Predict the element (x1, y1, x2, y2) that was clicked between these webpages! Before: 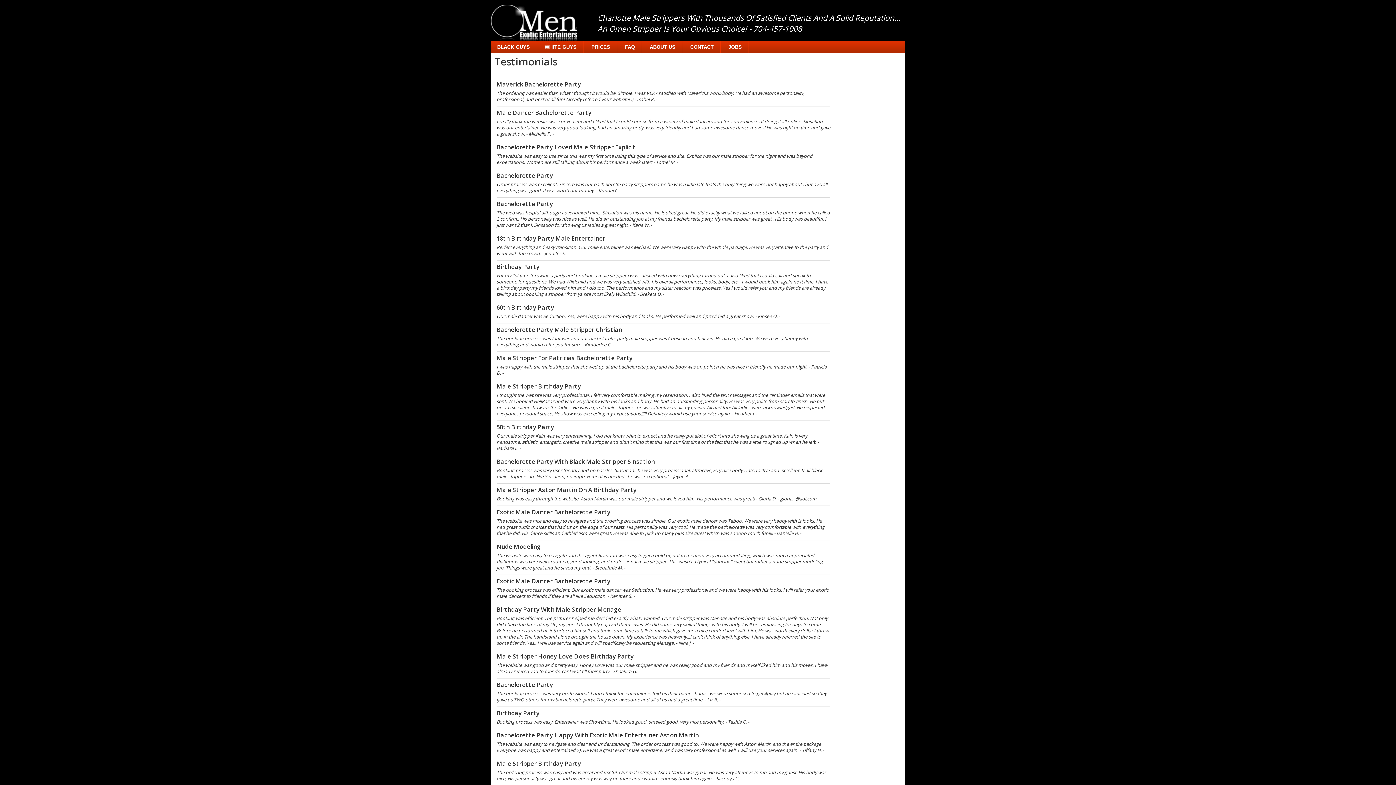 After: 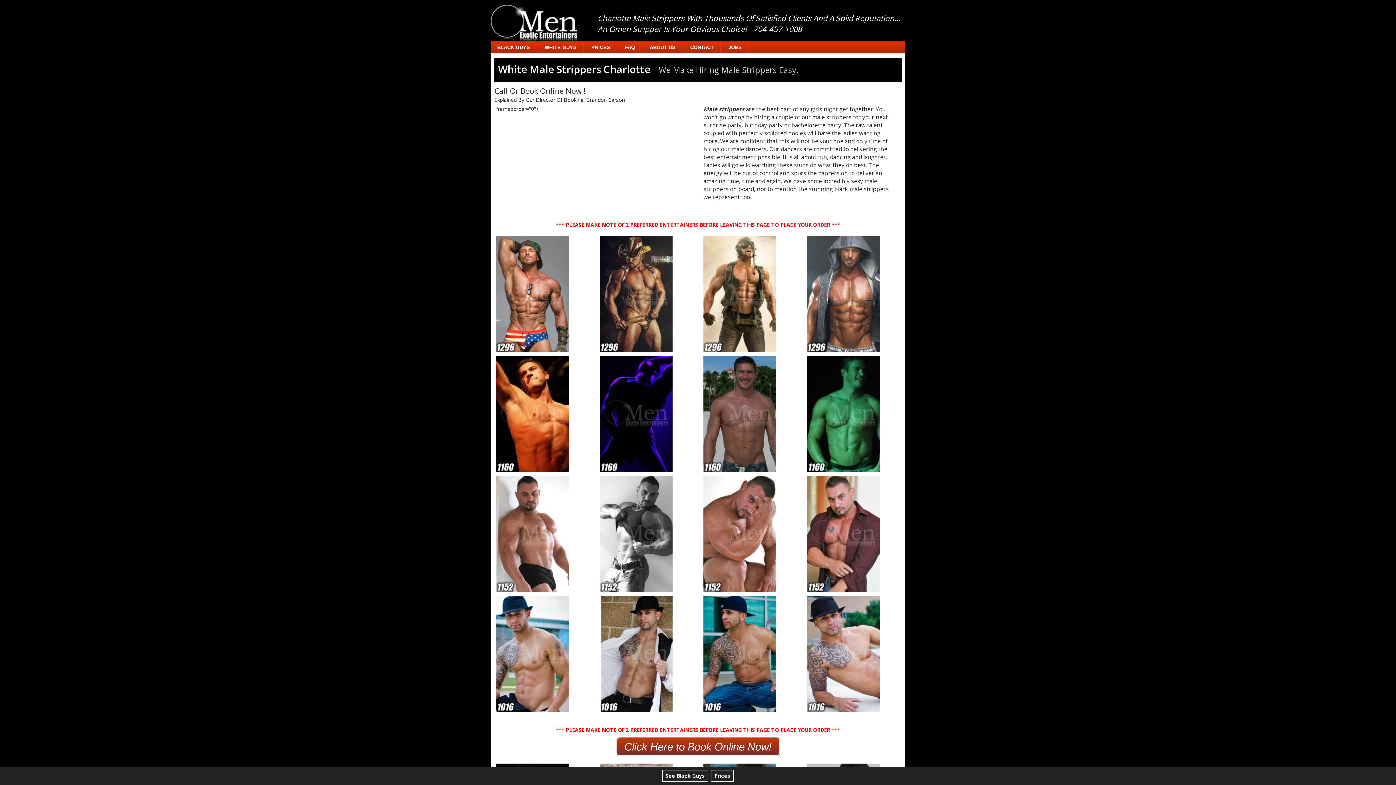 Action: label: WHITE GUYS bbox: (544, 43, 576, 50)